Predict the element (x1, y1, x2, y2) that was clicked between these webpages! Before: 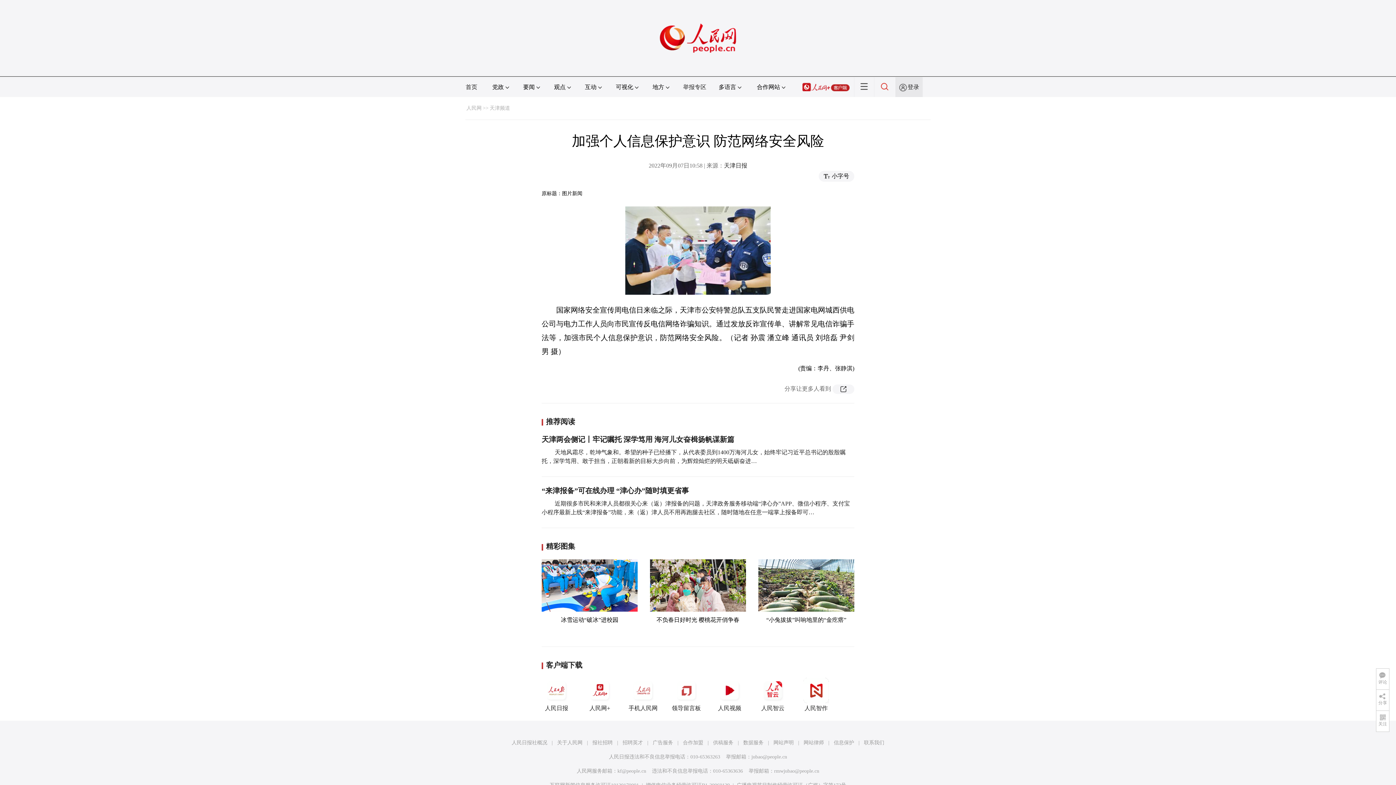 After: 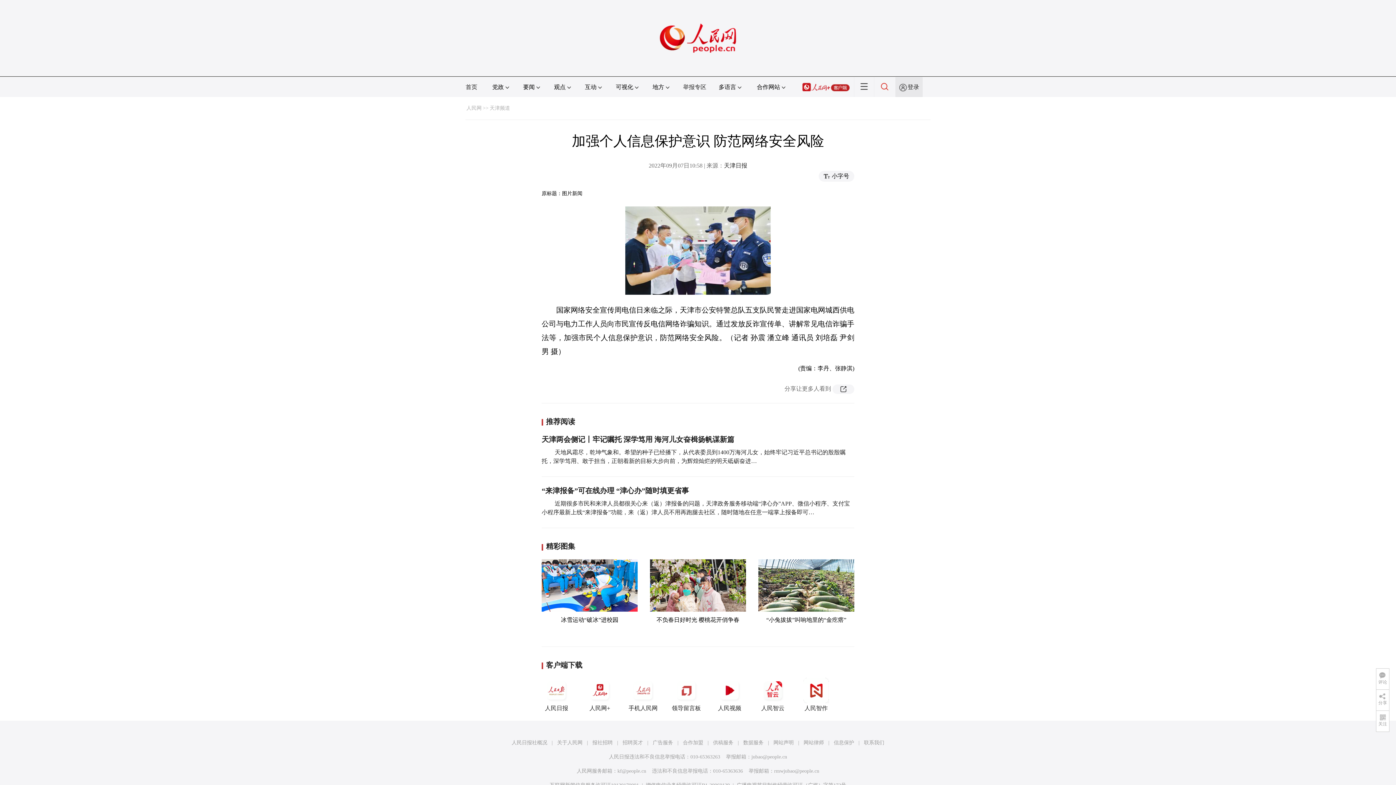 Action: bbox: (683, 740, 703, 745) label: 合作加盟